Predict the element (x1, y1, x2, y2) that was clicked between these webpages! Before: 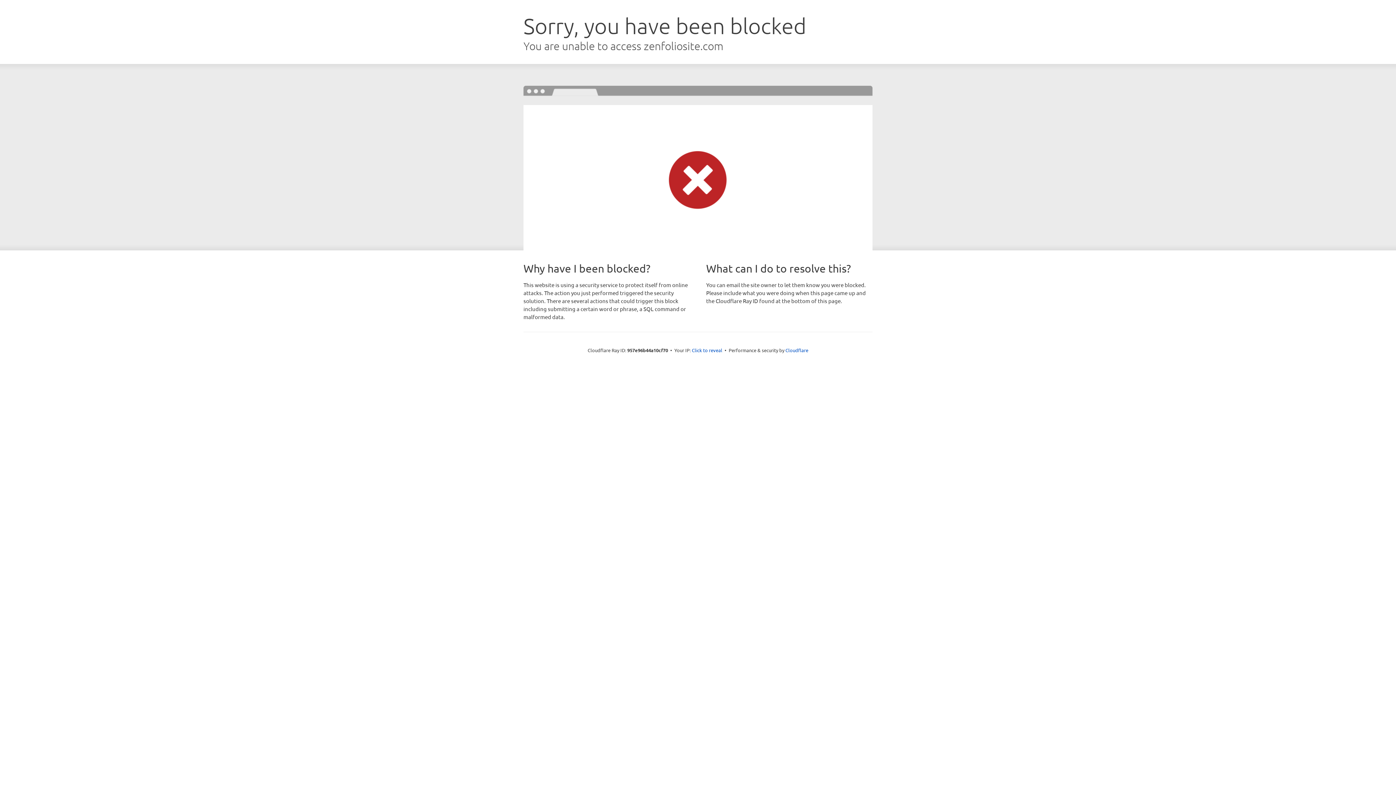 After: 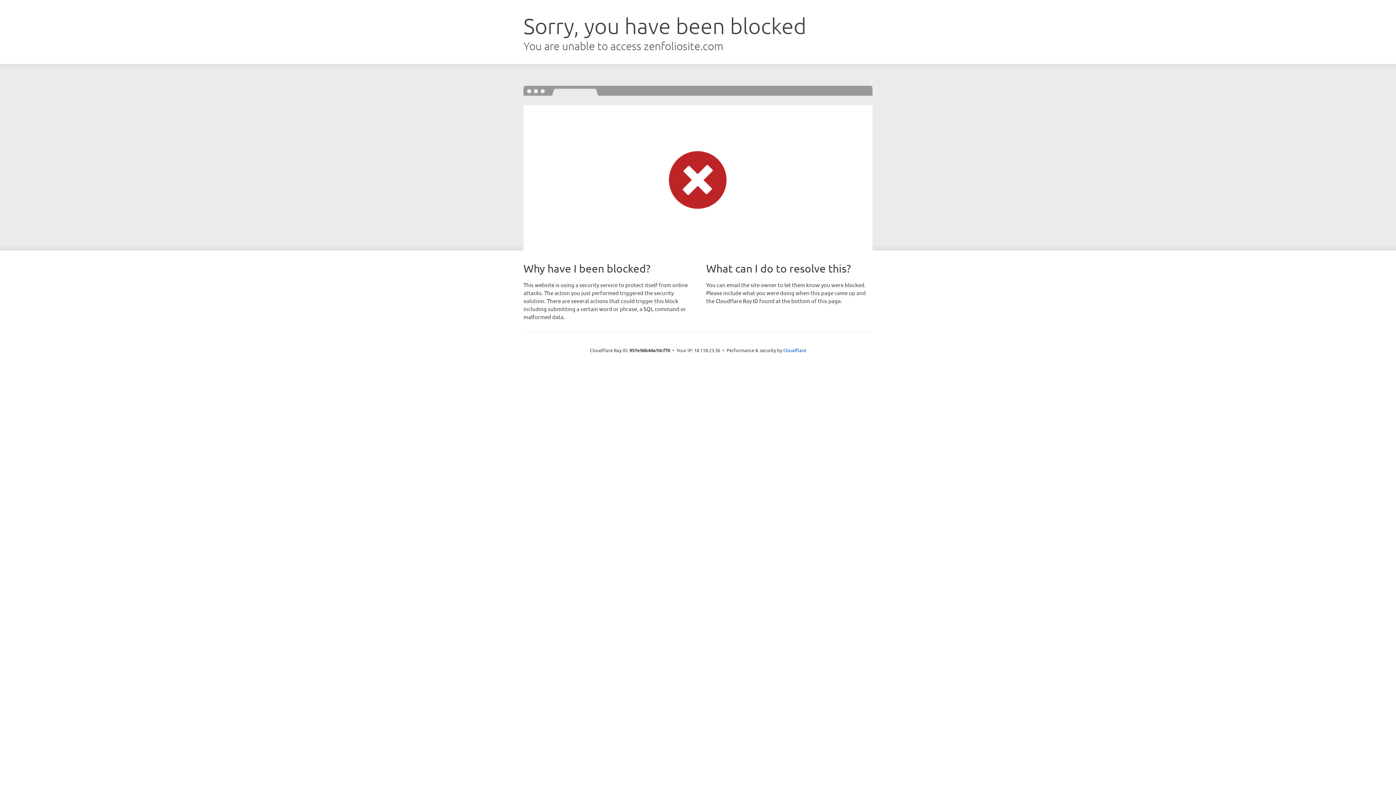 Action: label: Click to reveal bbox: (692, 346, 722, 353)